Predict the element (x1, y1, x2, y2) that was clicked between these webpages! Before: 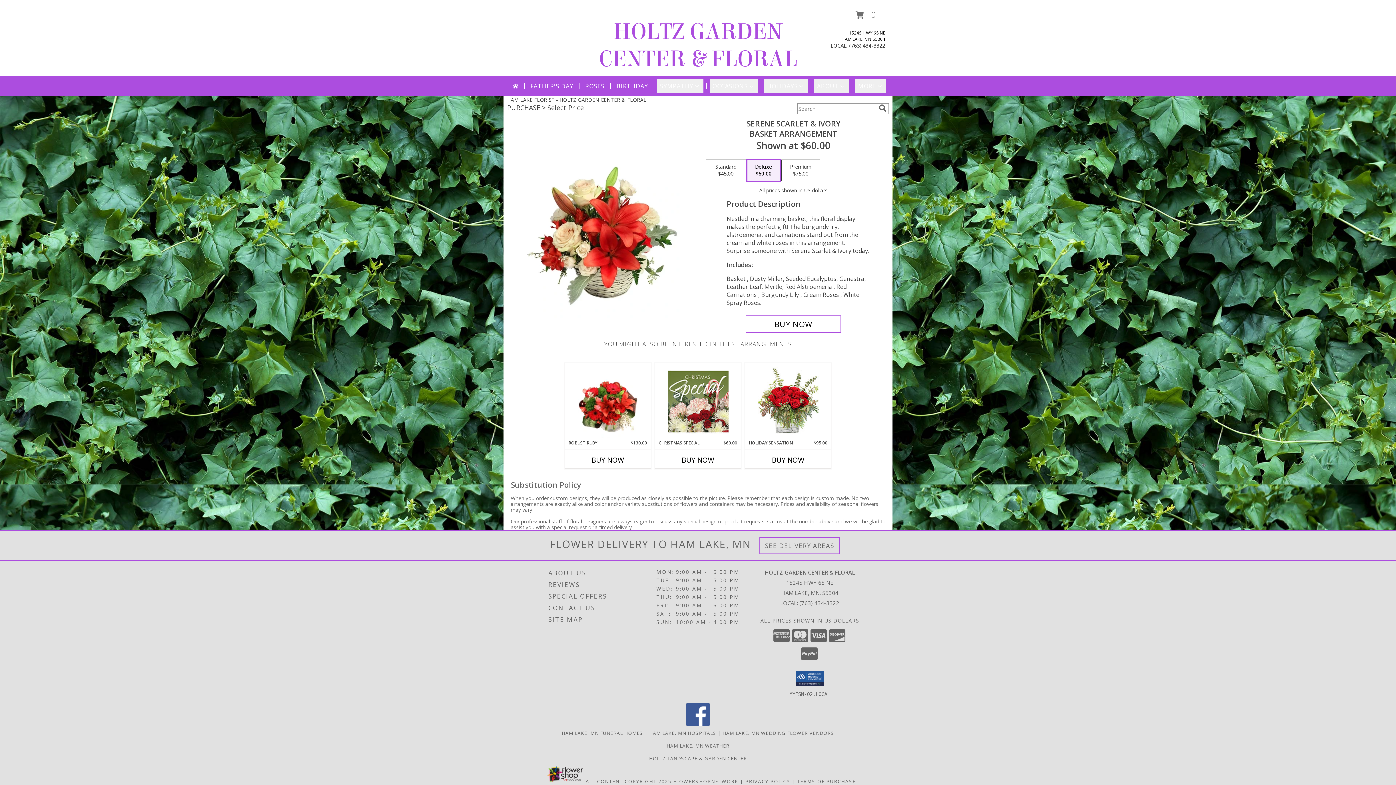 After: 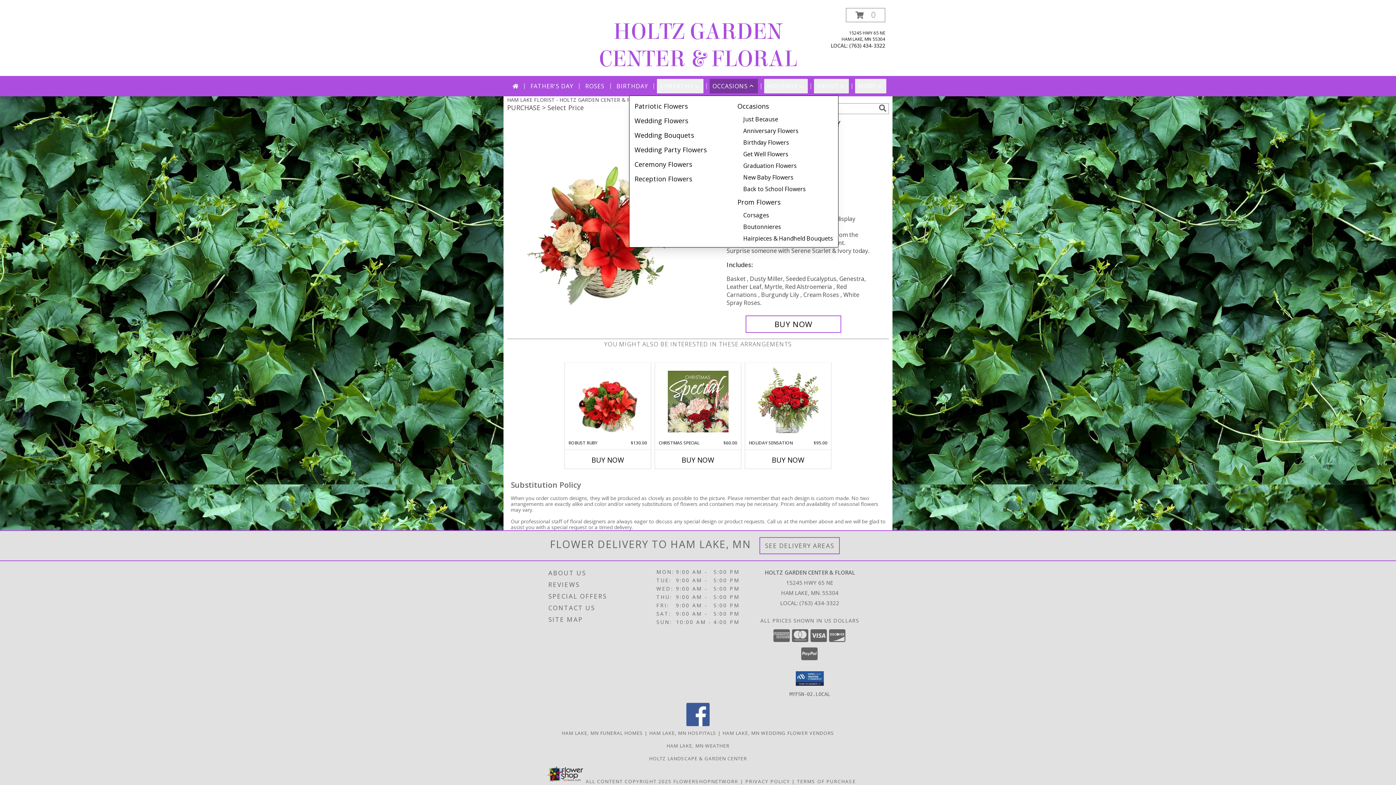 Action: label: OCCASIONS bbox: (709, 78, 758, 93)